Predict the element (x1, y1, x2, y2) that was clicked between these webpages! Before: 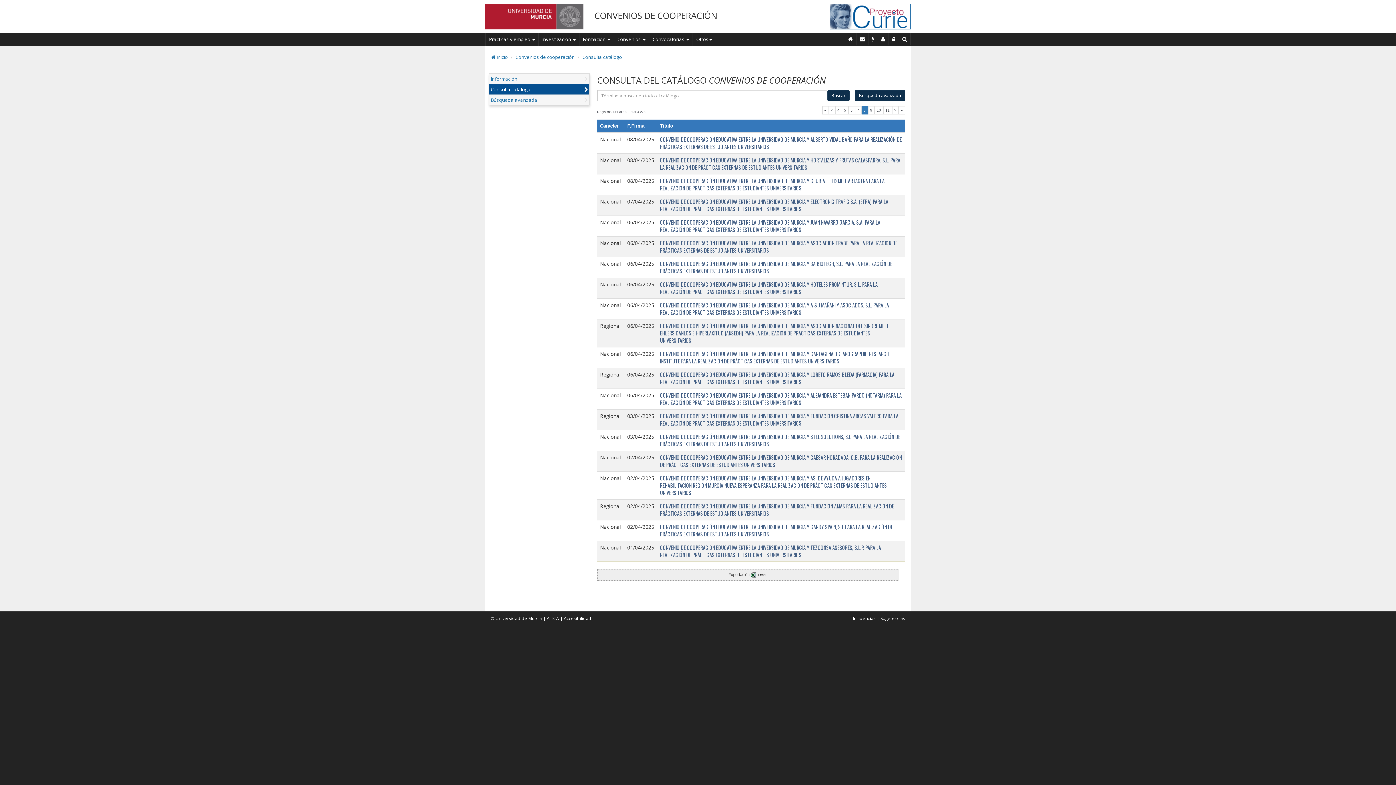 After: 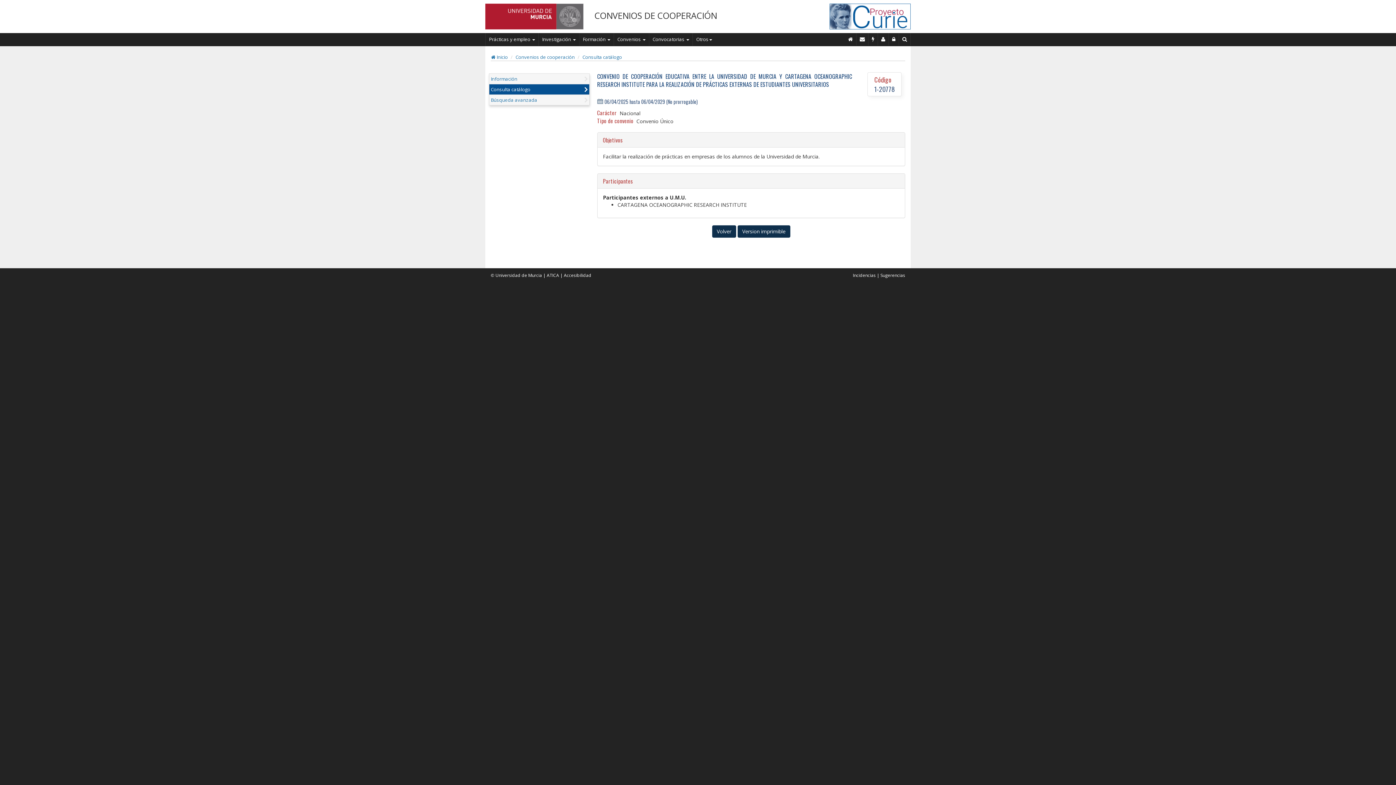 Action: label: CONVENIO DE COOPERACIÓN EDUCATIVA ENTRE LA UNIVERSIDAD DE MURCIA Y CARTAGENA OCEANOGRAPHIC RESEARCH INSTITUTE PARA LA REALIZACIÓN DE PRÁCTICAS EXTERNAS DE ESTUDIANTES UNIVERSITARIOS bbox: (660, 350, 889, 365)